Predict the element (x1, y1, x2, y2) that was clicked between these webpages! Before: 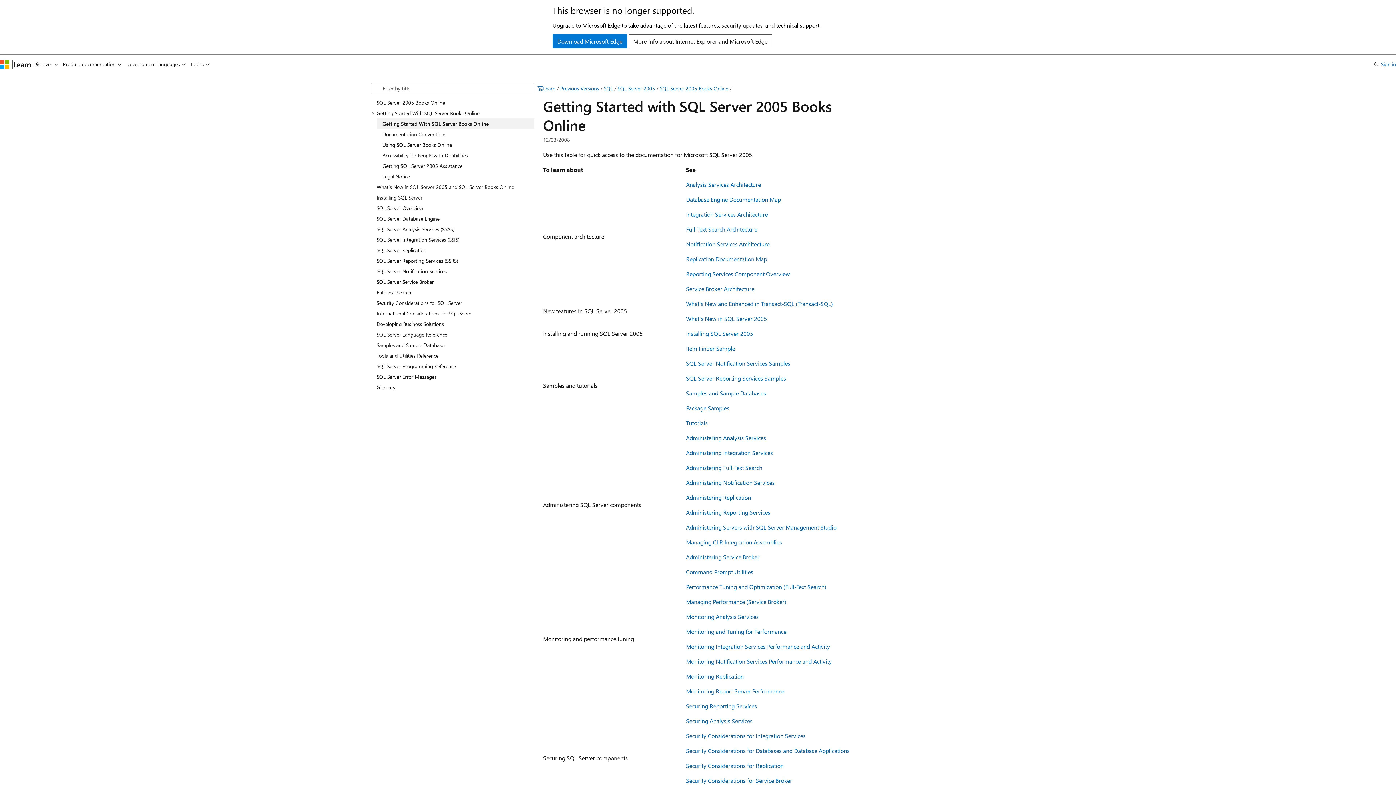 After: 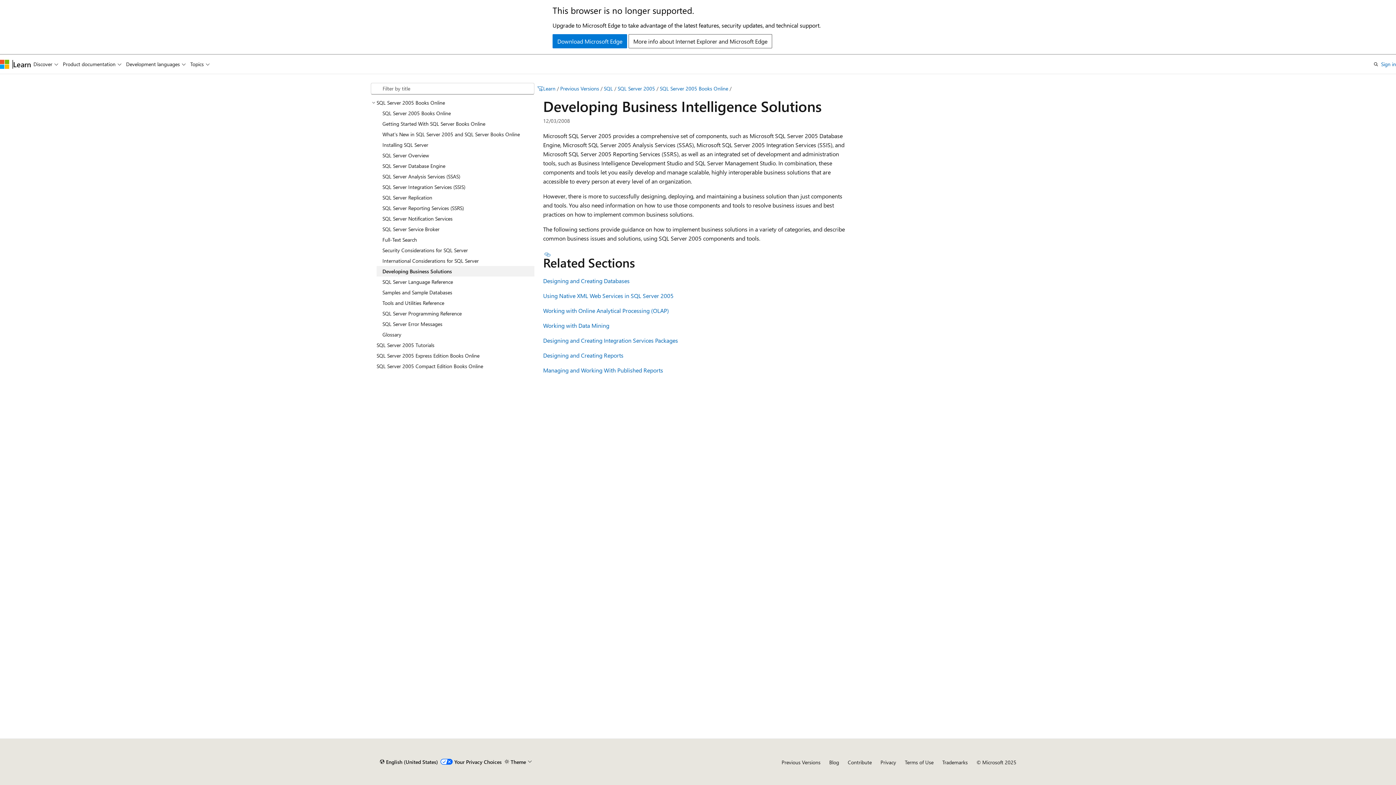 Action: label: Developing Business Solutions bbox: (370, 318, 534, 329)